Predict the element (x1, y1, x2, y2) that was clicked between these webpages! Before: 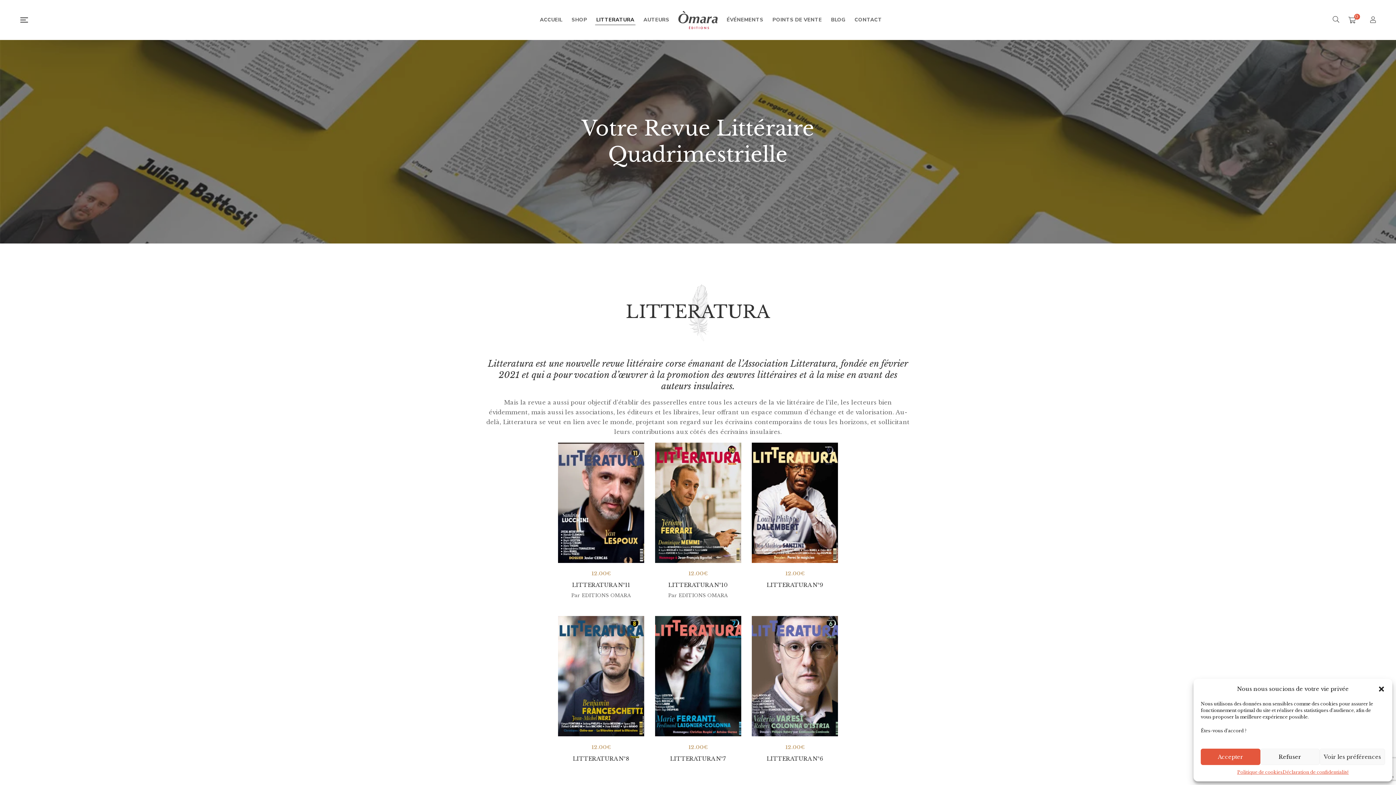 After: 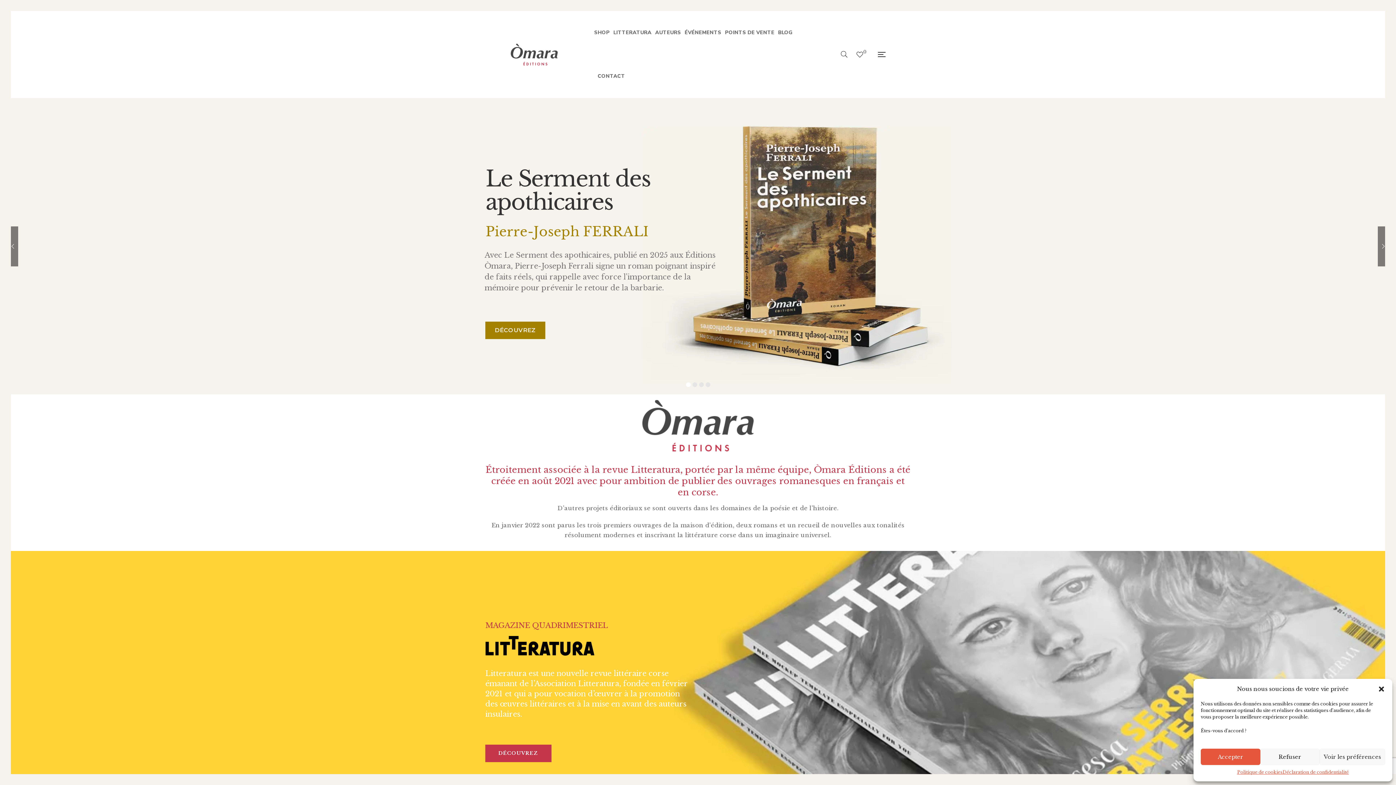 Action: bbox: (540, 12, 562, 28) label: ACCUEIL